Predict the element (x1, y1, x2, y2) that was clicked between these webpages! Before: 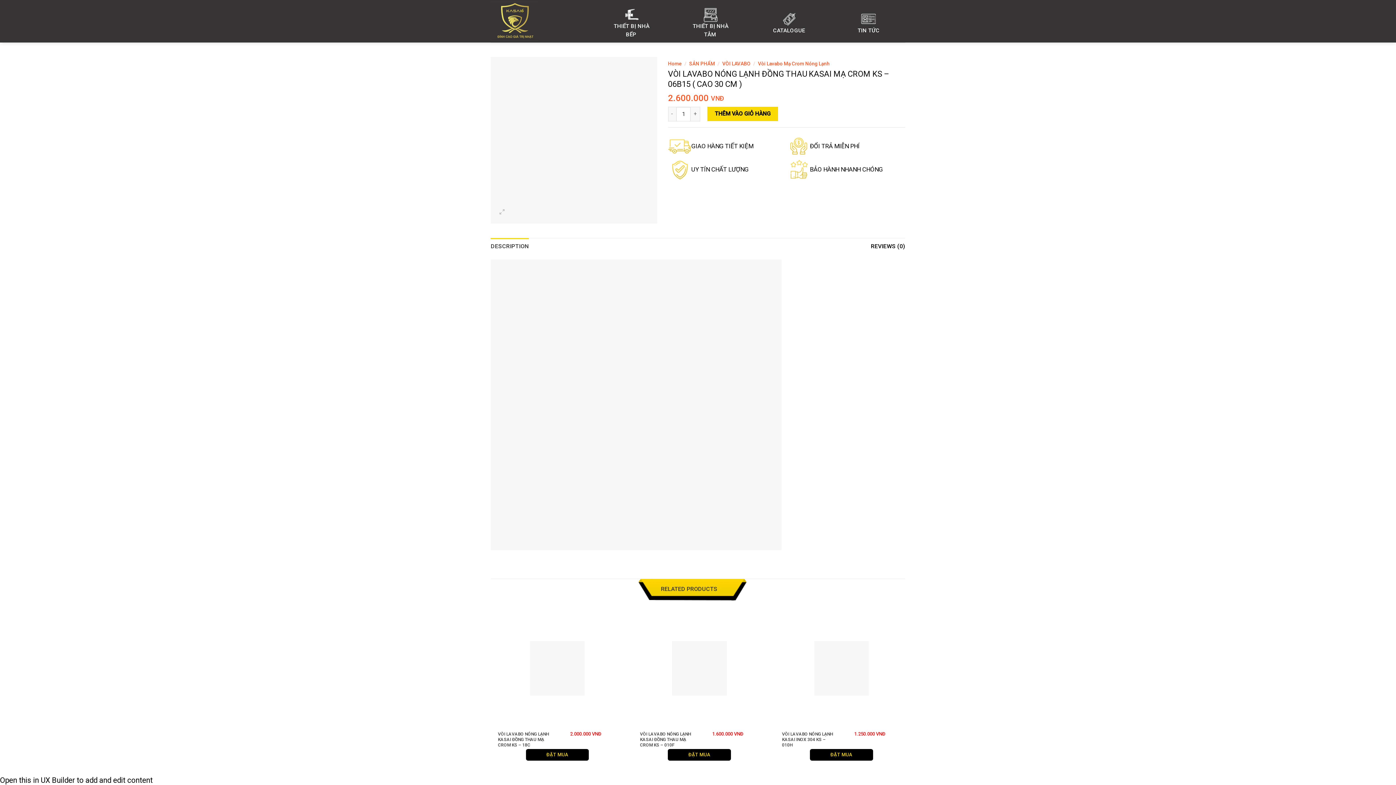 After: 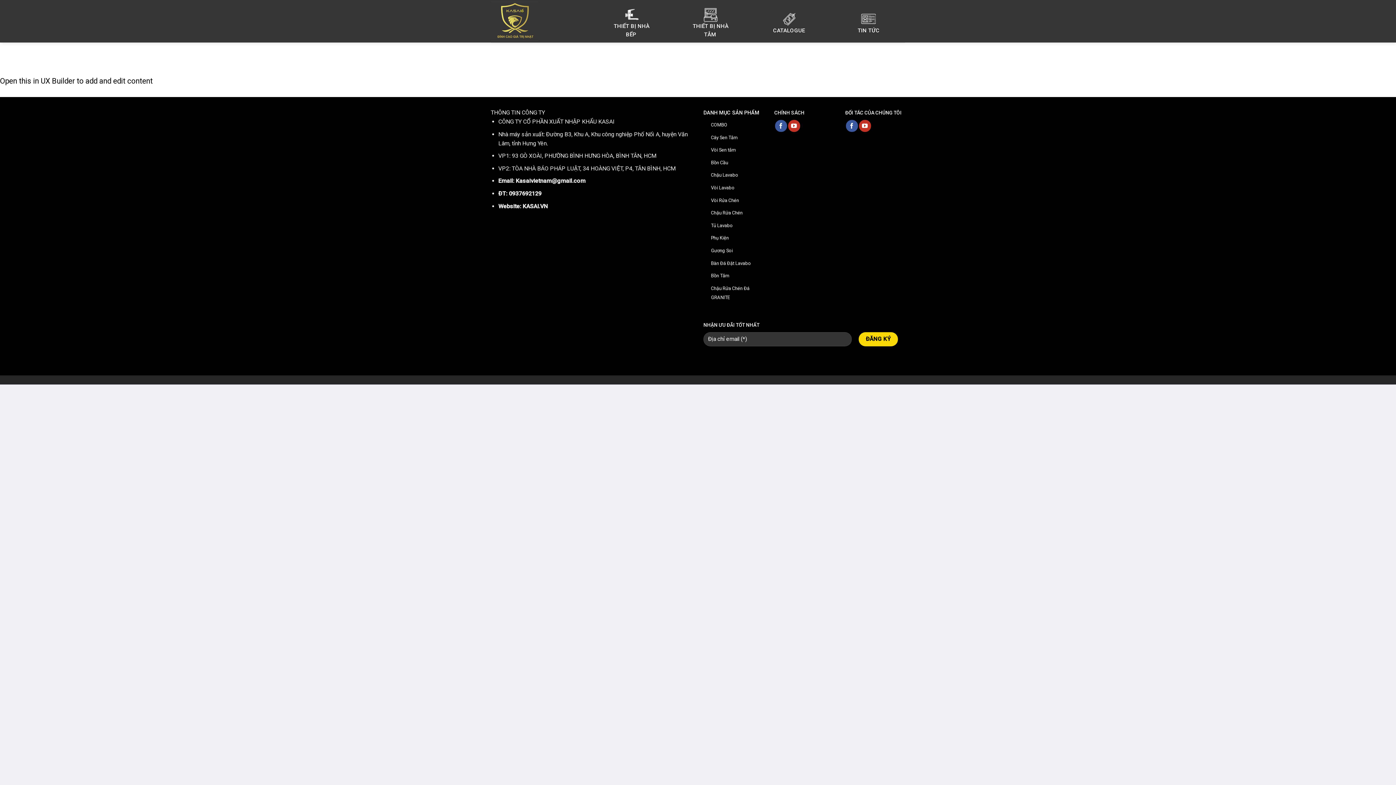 Action: bbox: (771, 8, 808, 38) label: CATALOGUE